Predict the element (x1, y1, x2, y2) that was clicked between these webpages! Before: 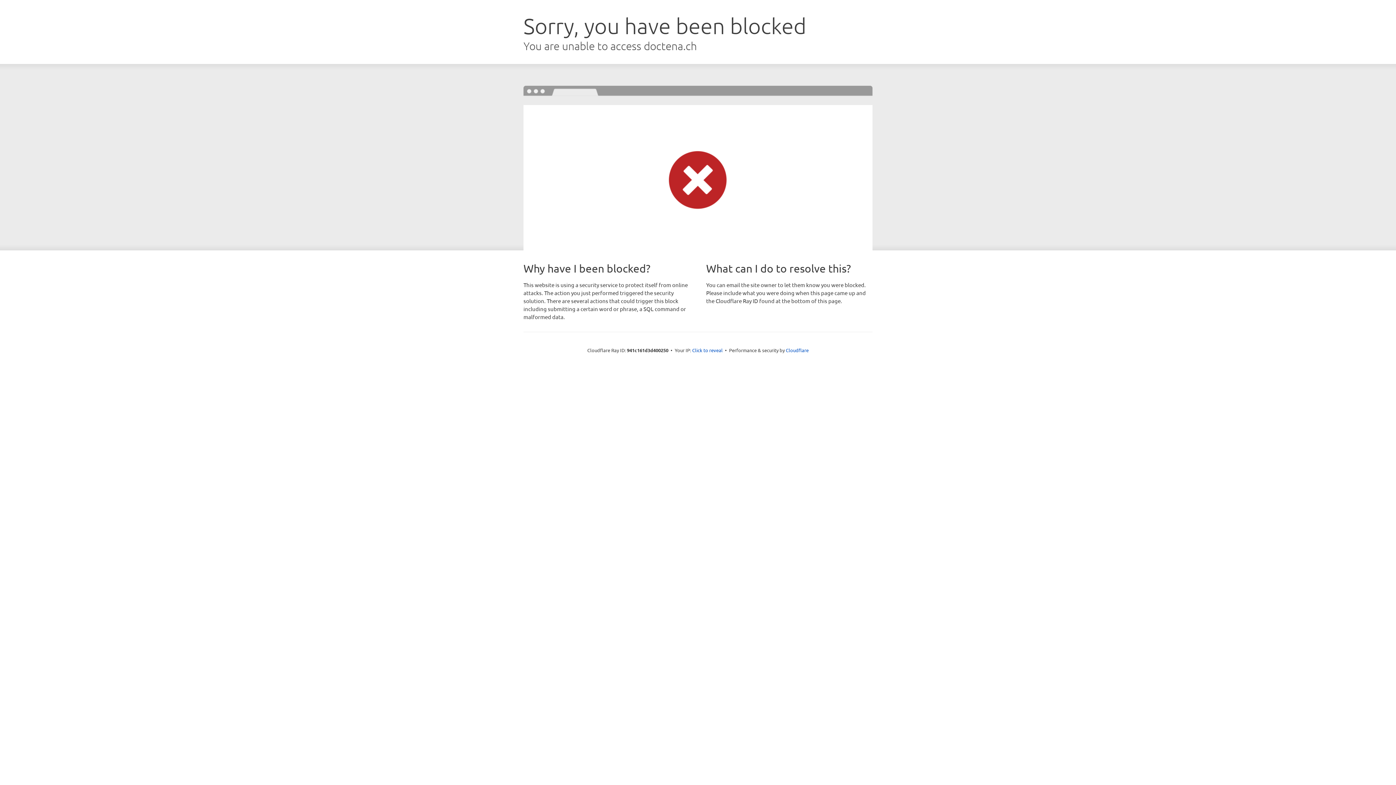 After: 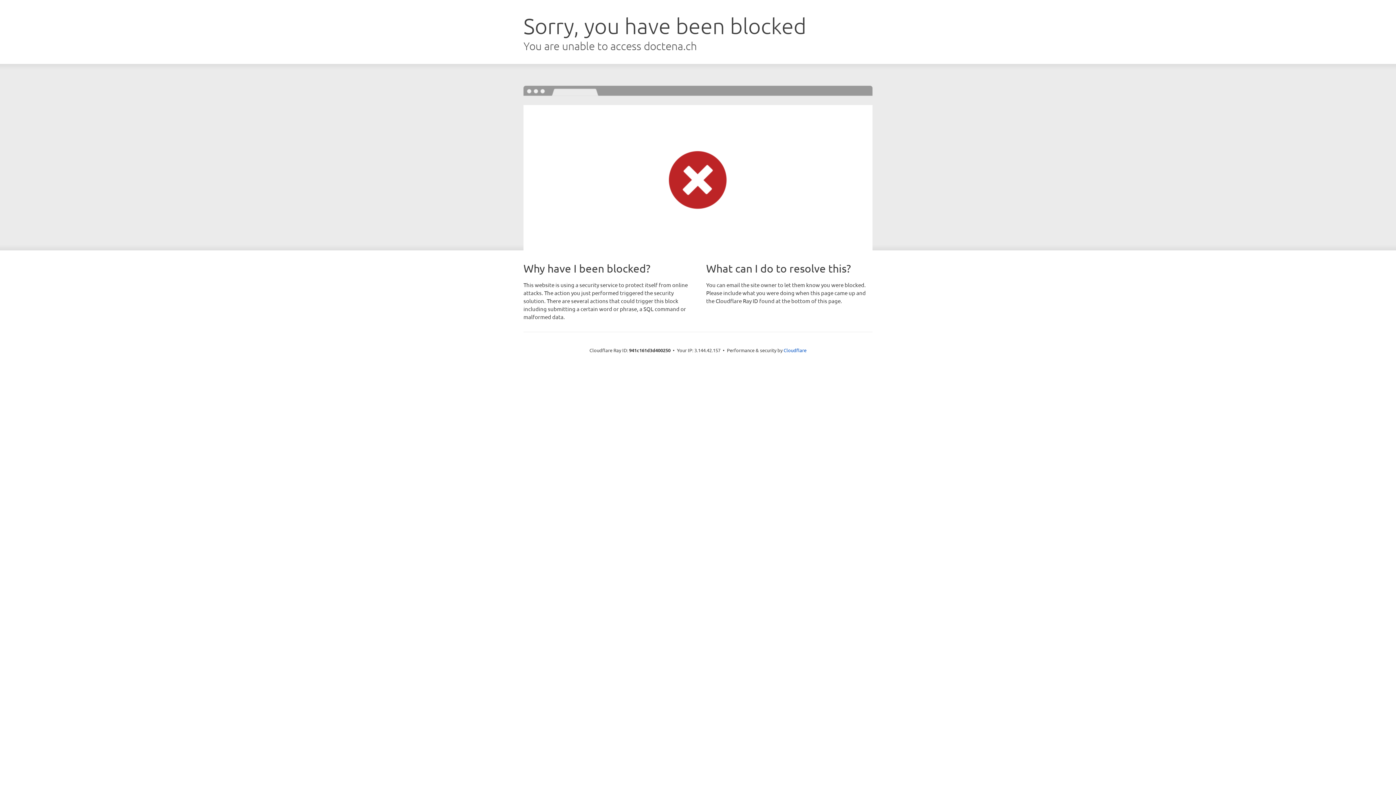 Action: bbox: (692, 346, 722, 353) label: Click to reveal